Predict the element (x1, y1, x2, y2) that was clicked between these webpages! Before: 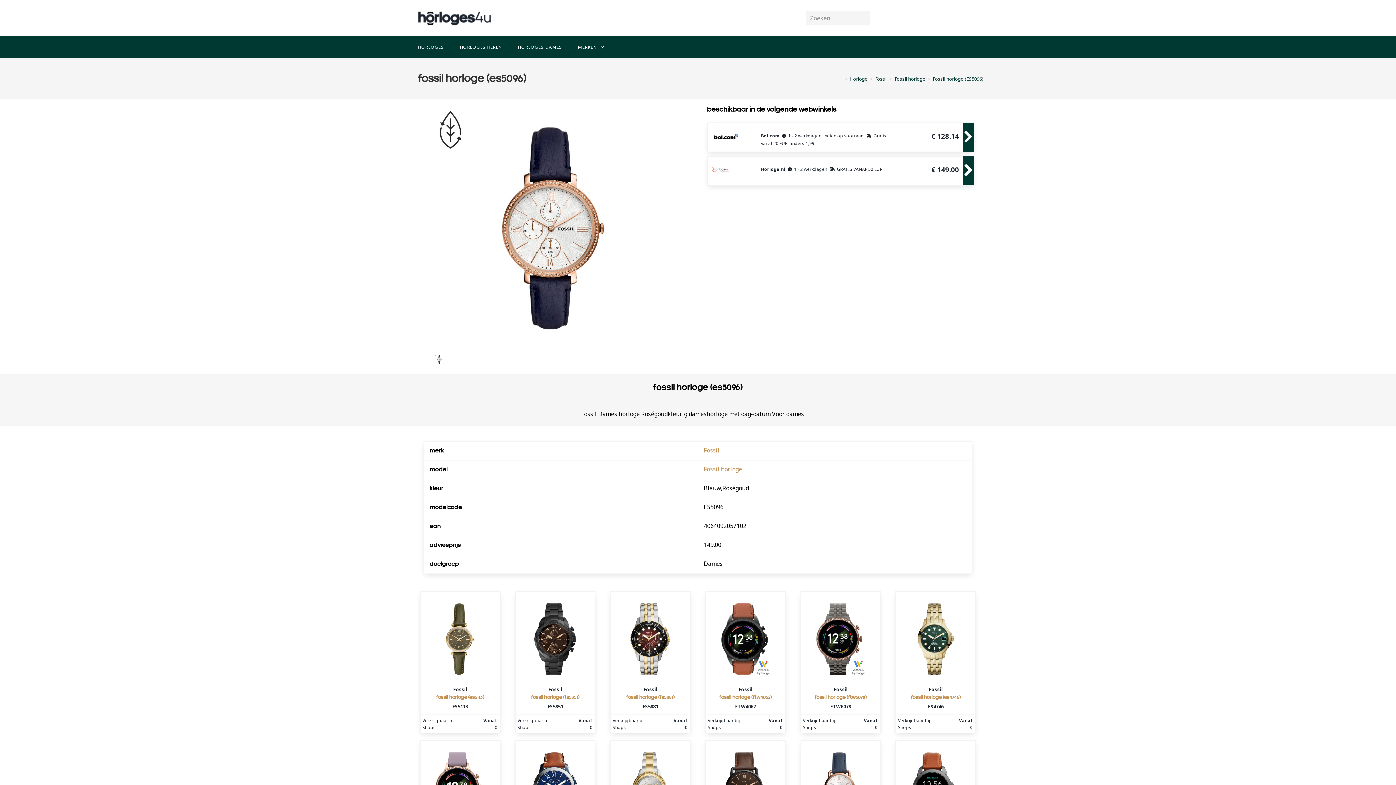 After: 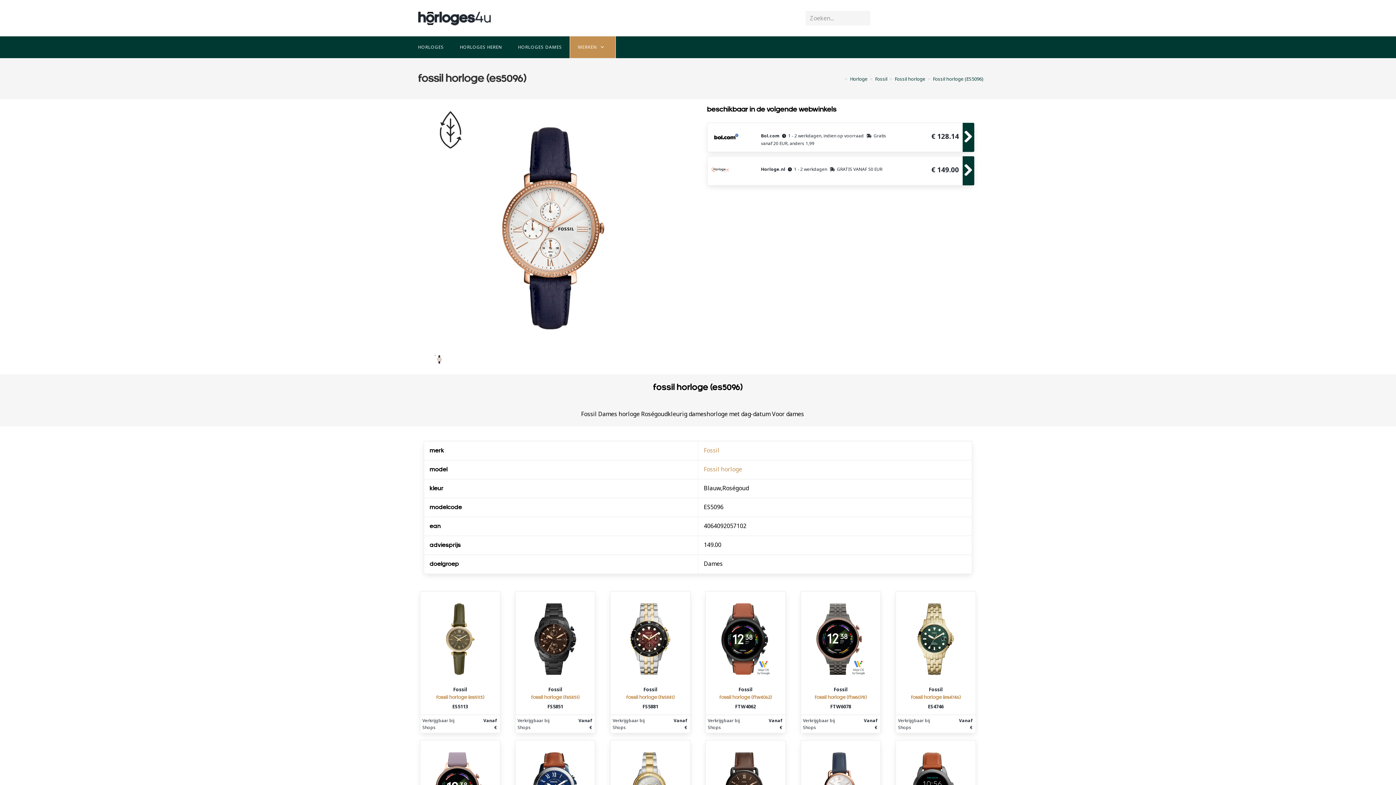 Action: label: MERKEN bbox: (570, 36, 615, 58)